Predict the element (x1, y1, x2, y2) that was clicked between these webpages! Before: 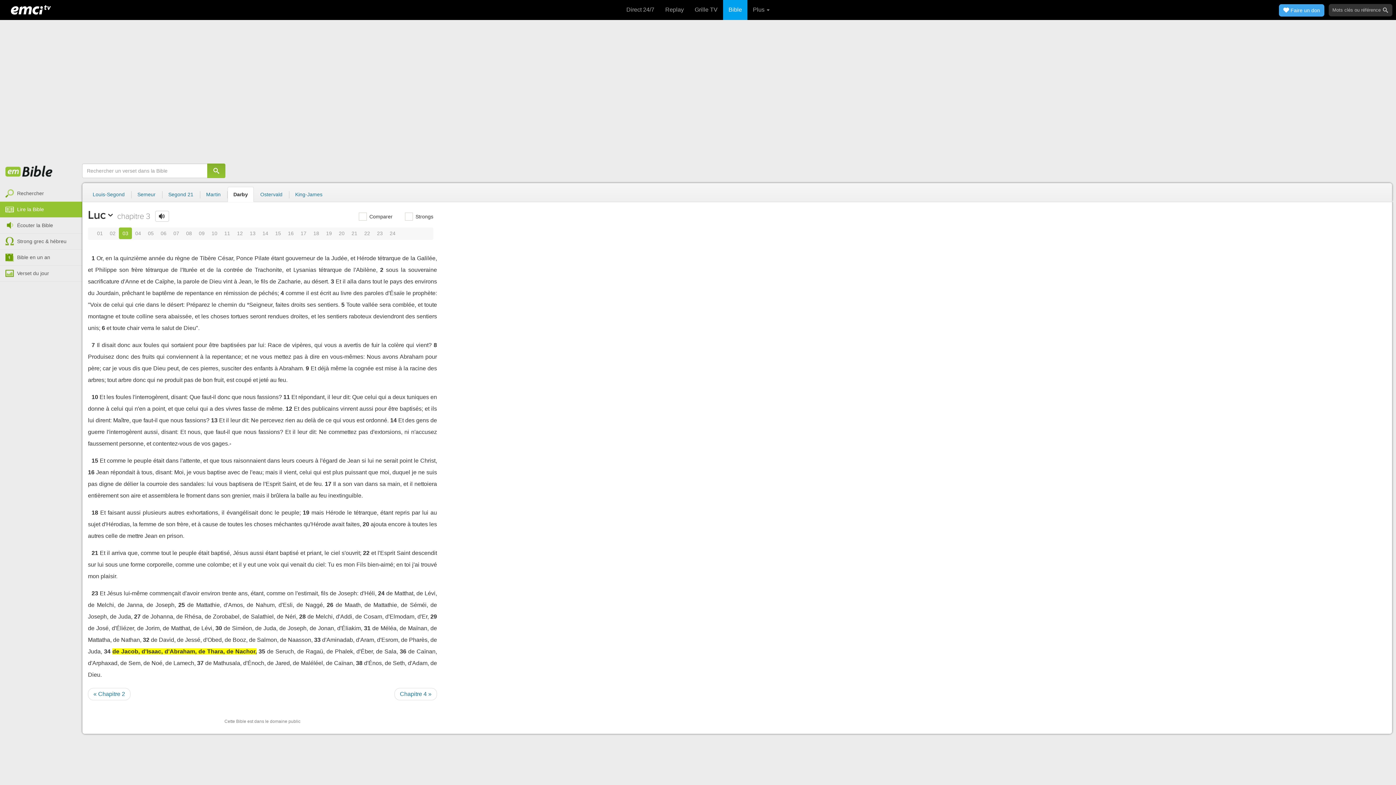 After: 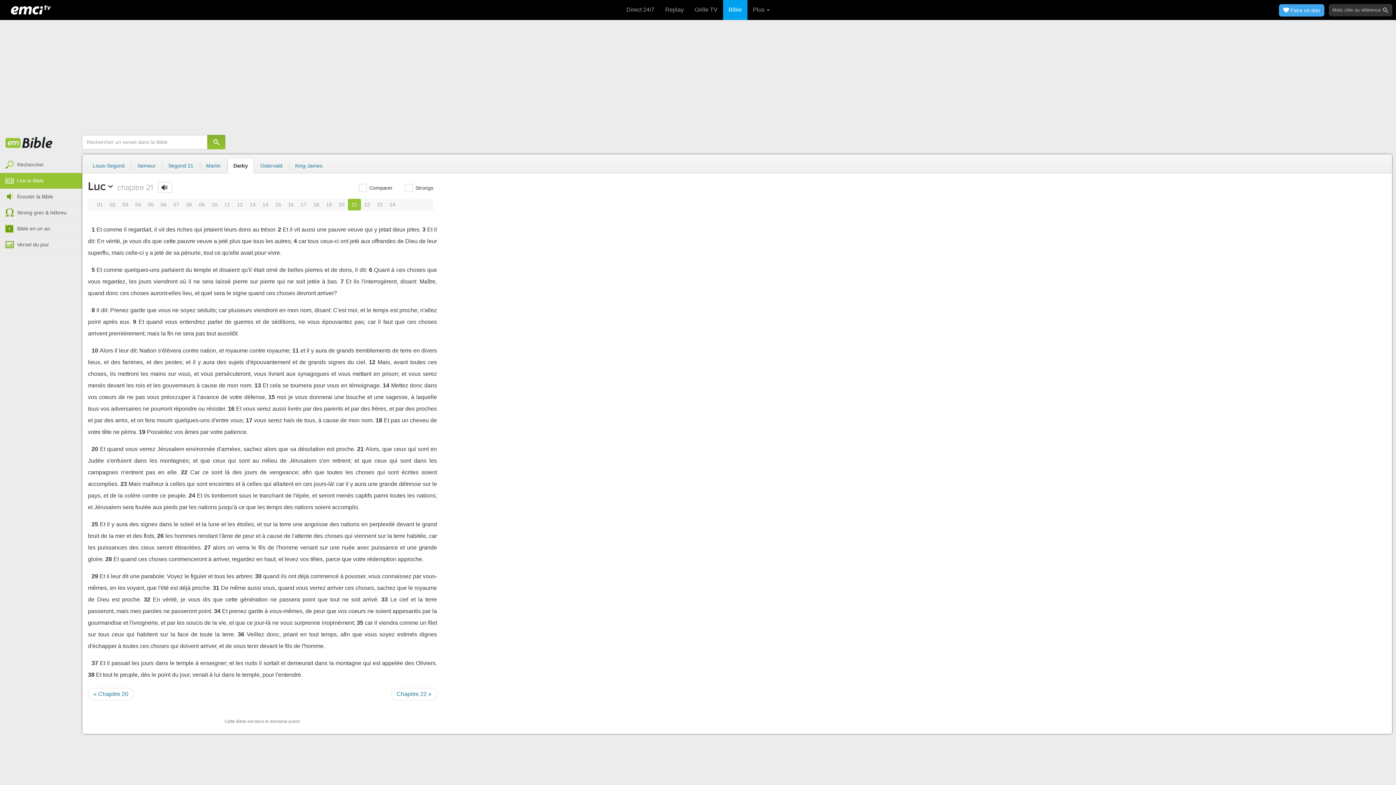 Action: bbox: (348, 227, 361, 239) label: 21